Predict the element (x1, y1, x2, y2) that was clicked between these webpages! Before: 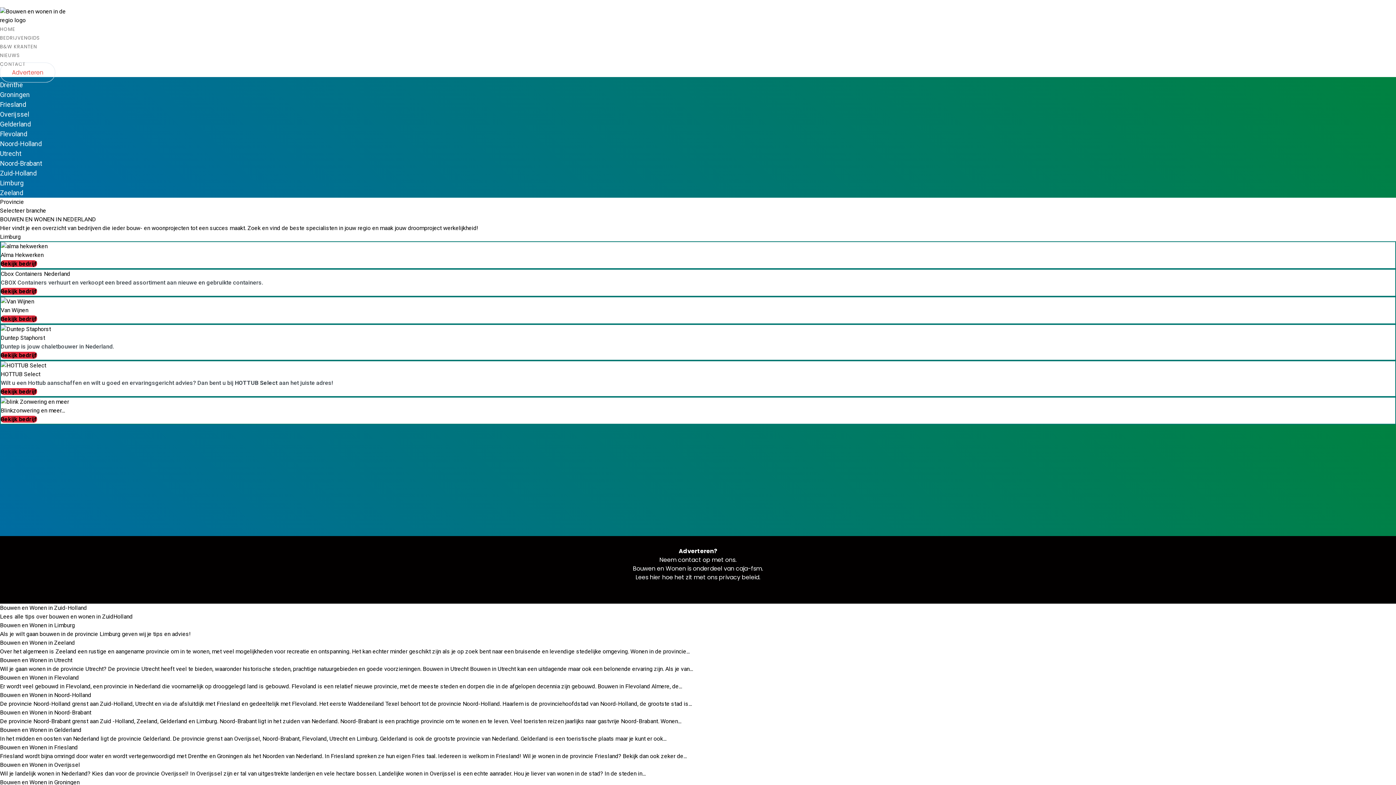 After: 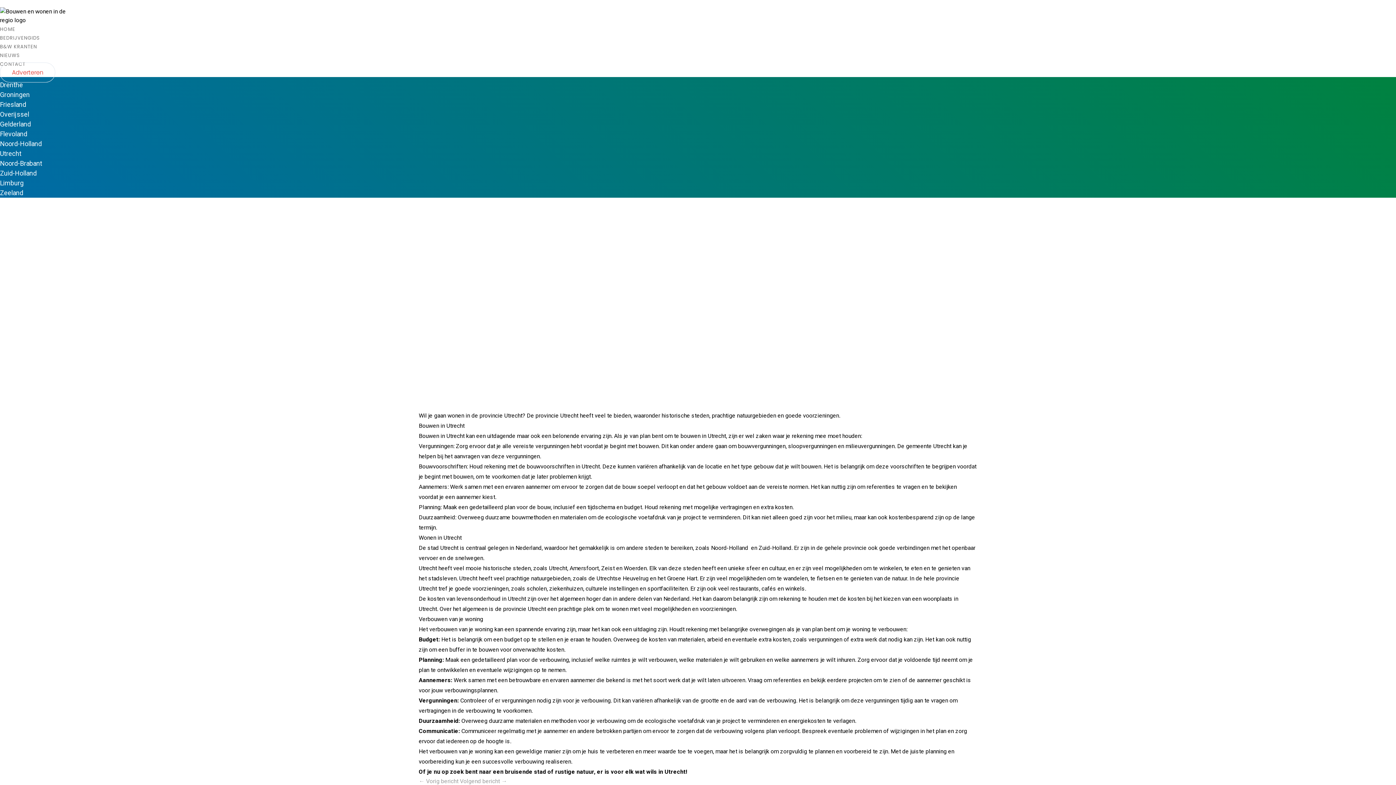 Action: bbox: (0, 657, 72, 664) label: Bouwen en Wonen in Utrecht